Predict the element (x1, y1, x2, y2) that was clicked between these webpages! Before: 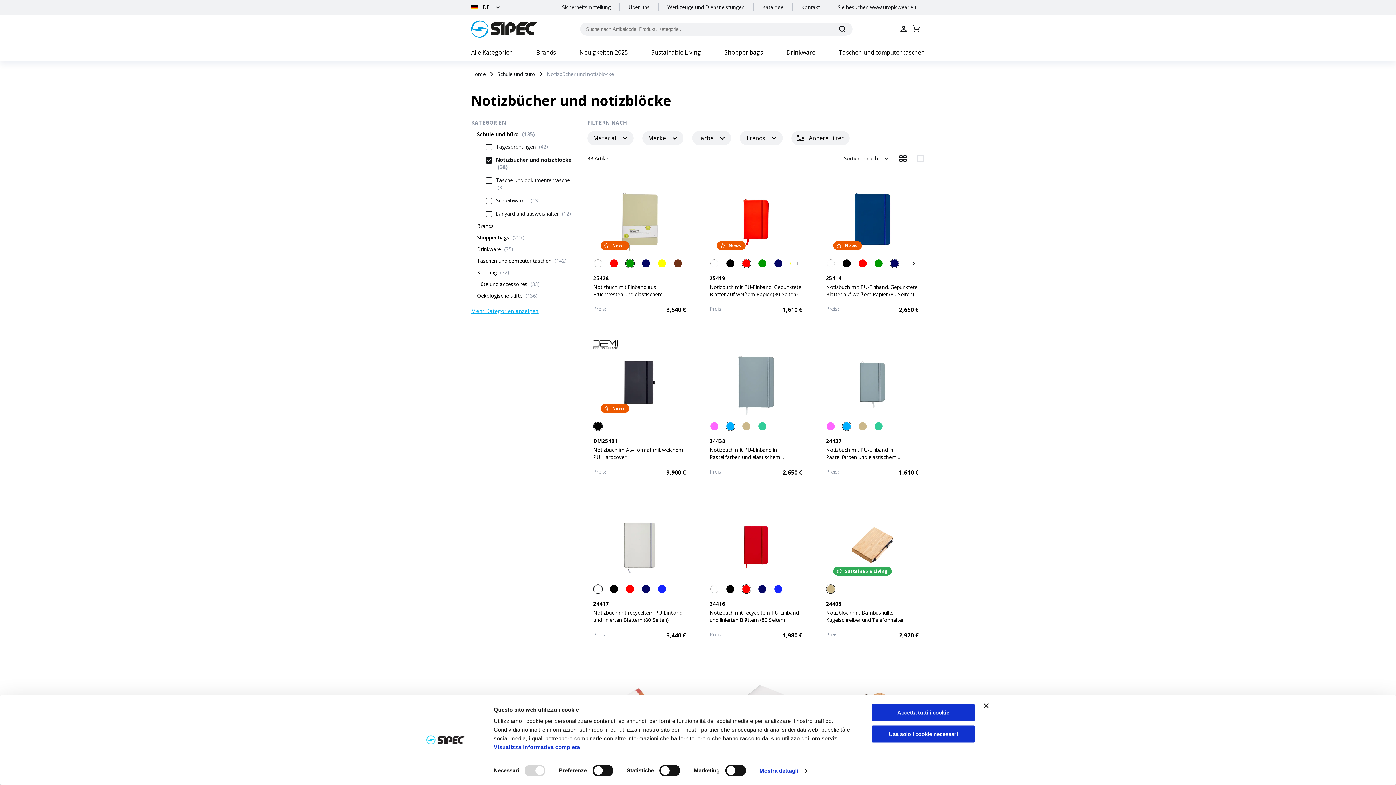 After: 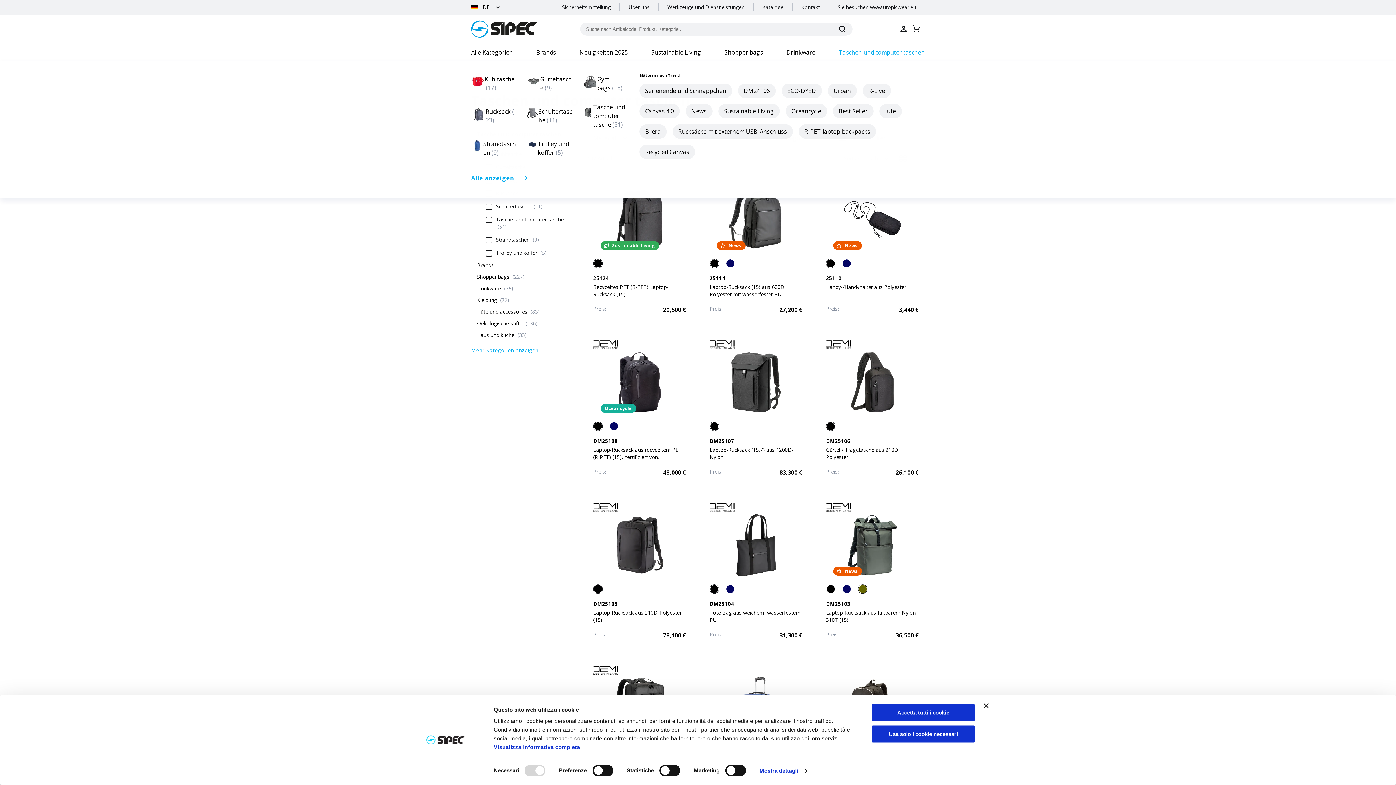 Action: label: Taschen und computer taschen bbox: (836, 43, 928, 61)